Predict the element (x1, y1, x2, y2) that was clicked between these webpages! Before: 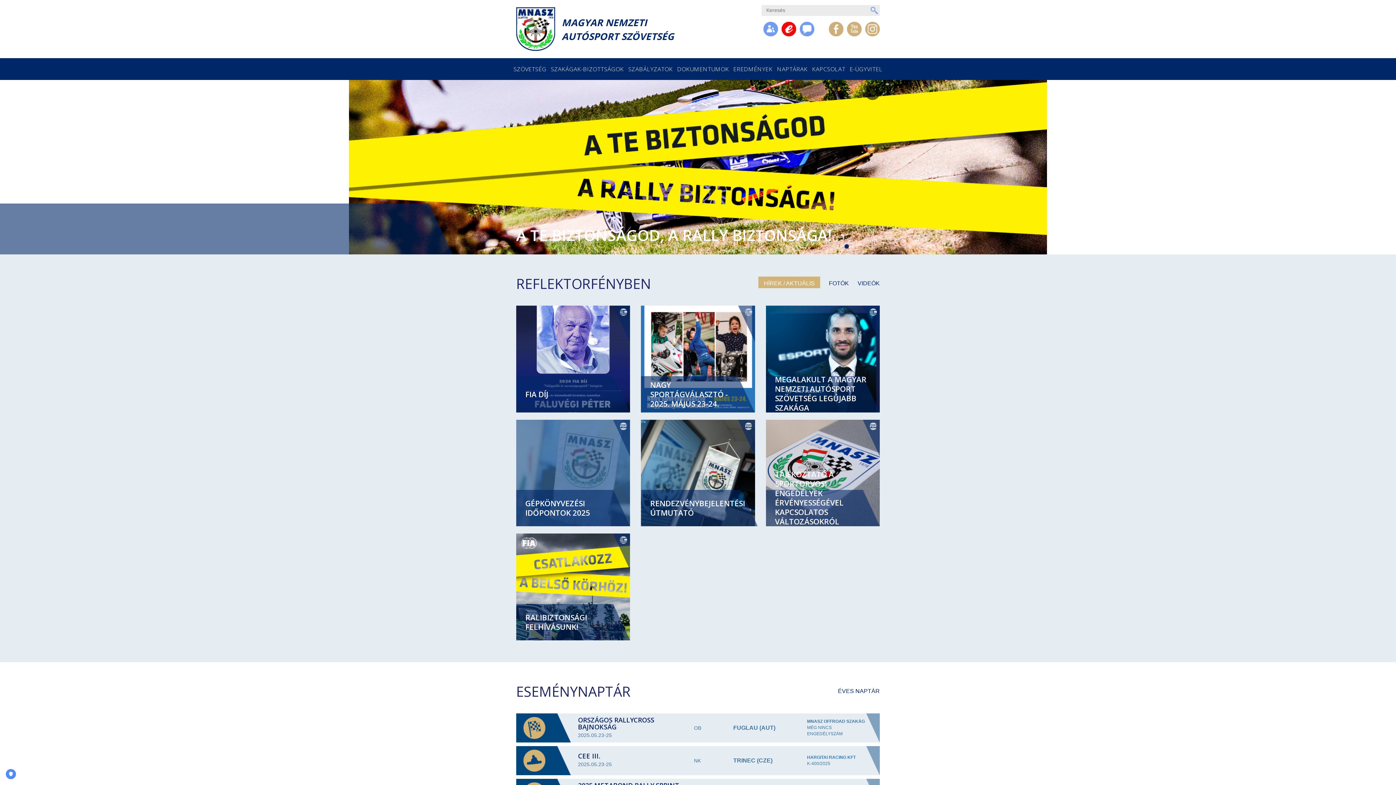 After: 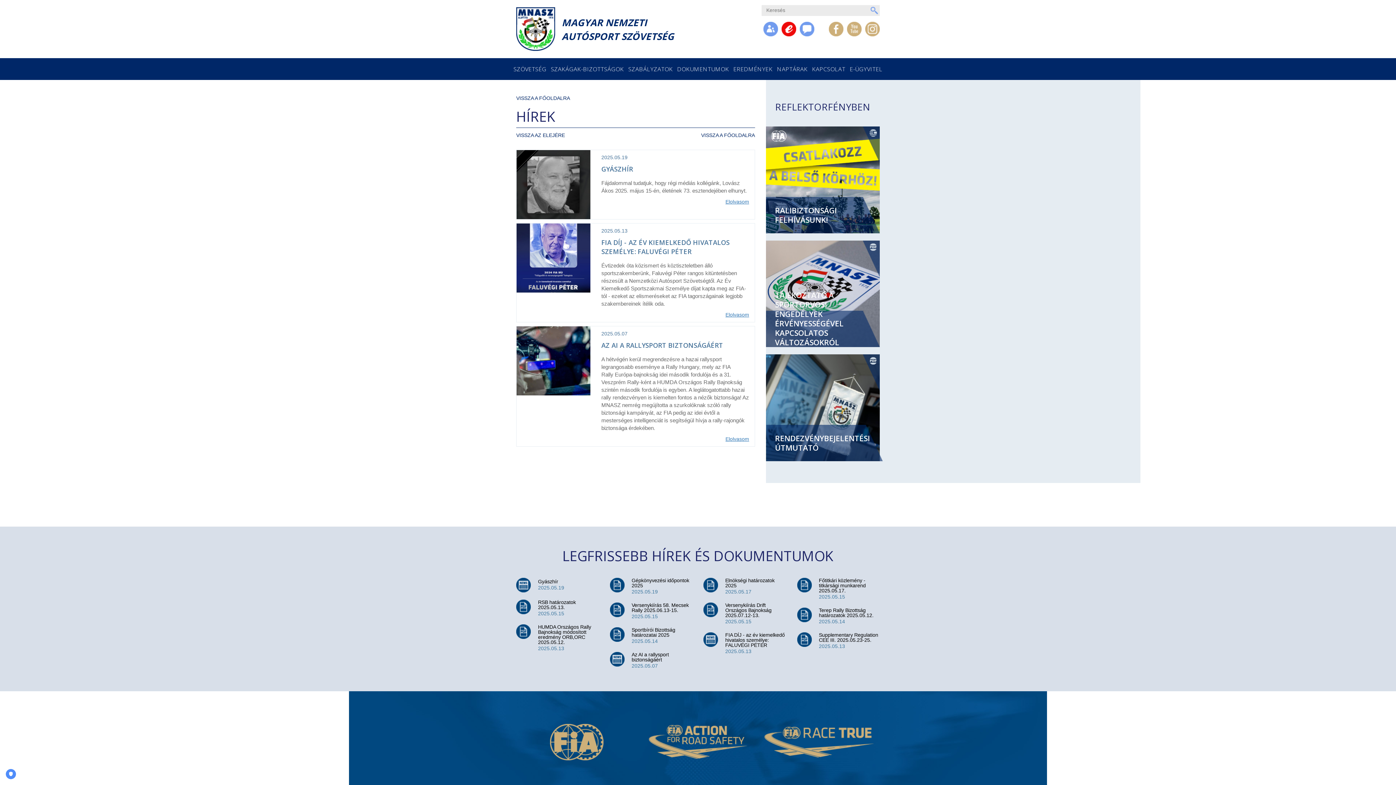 Action: label: HÍREK / AKTUÁLIS bbox: (758, 276, 820, 288)